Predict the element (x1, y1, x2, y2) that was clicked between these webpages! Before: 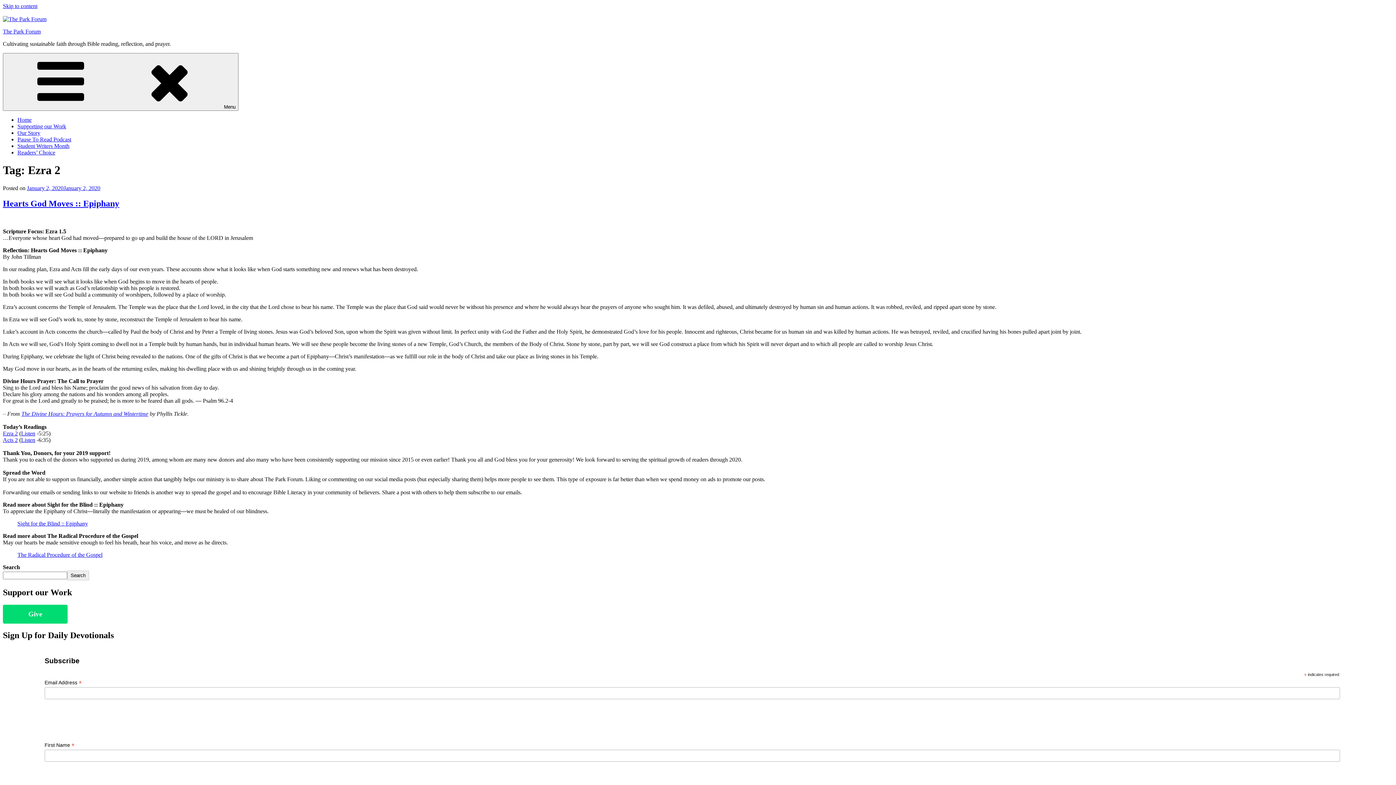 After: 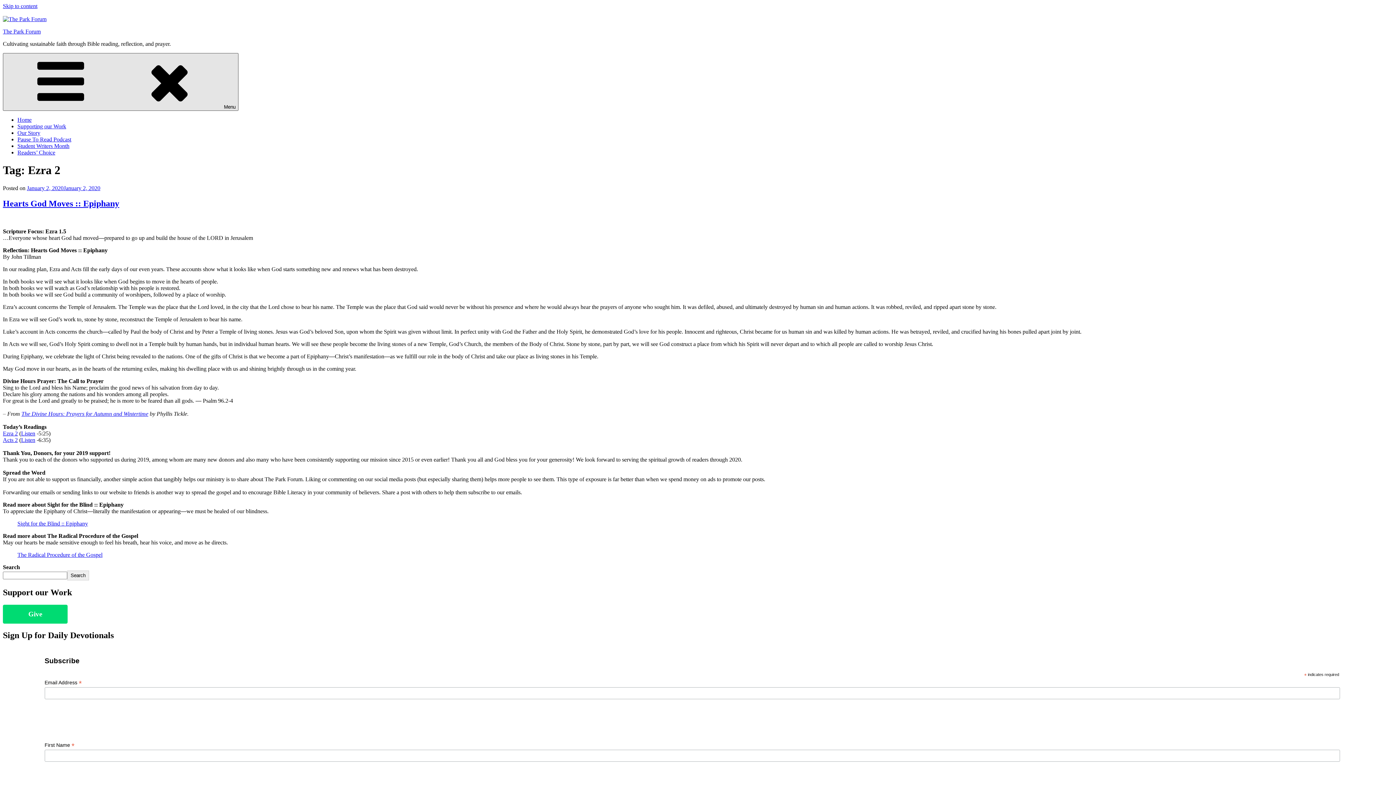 Action: label: Menu bbox: (2, 53, 238, 110)